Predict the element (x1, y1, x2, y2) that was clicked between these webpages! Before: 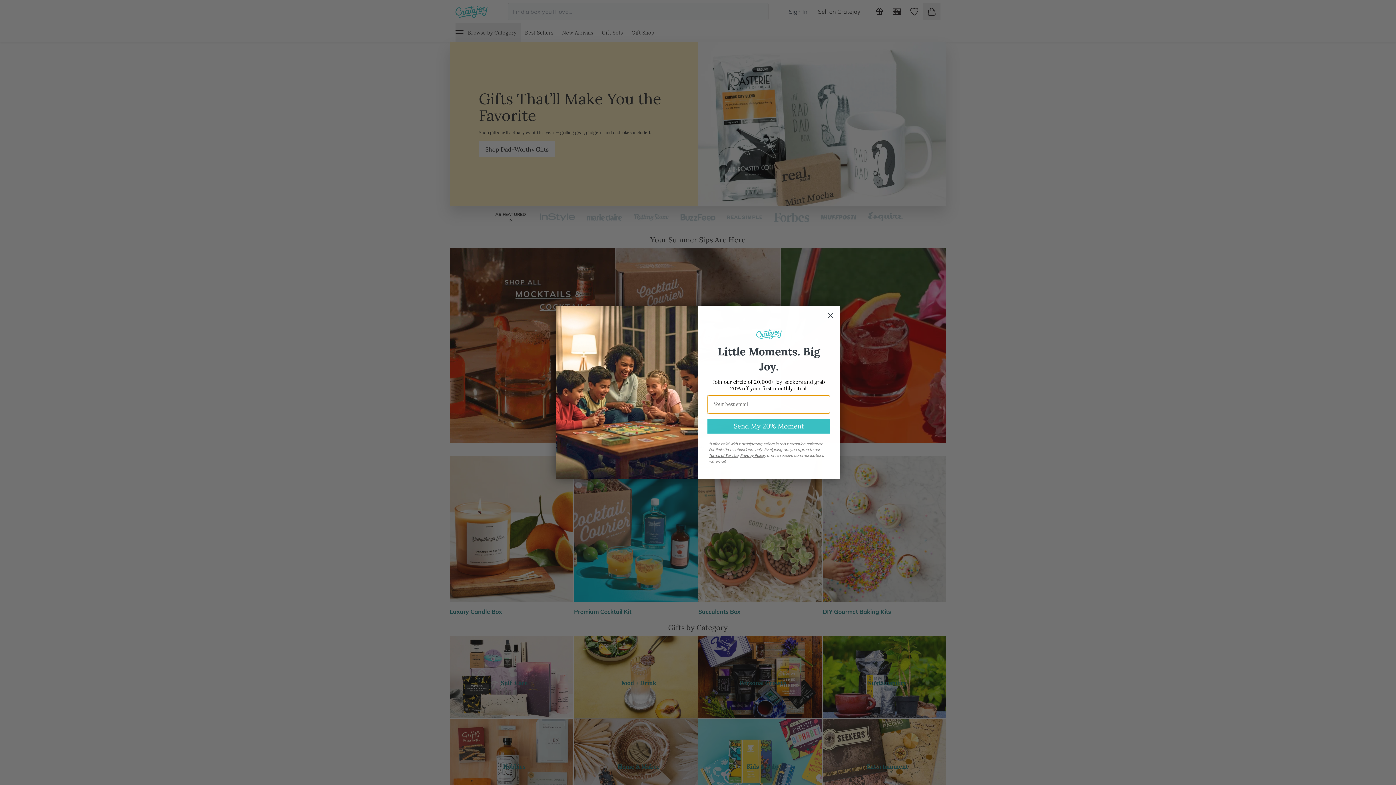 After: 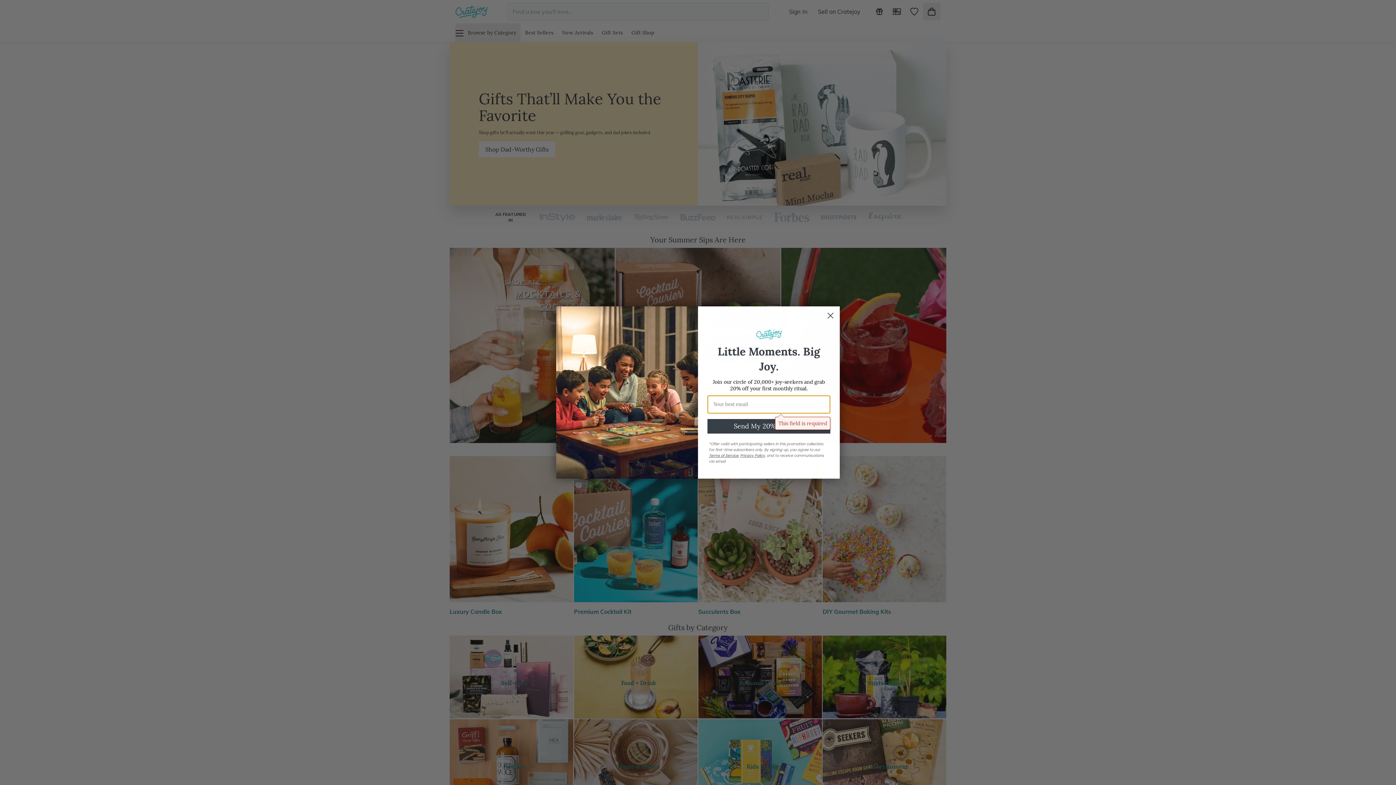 Action: bbox: (707, 419, 830, 433) label: Send My 20% Moment